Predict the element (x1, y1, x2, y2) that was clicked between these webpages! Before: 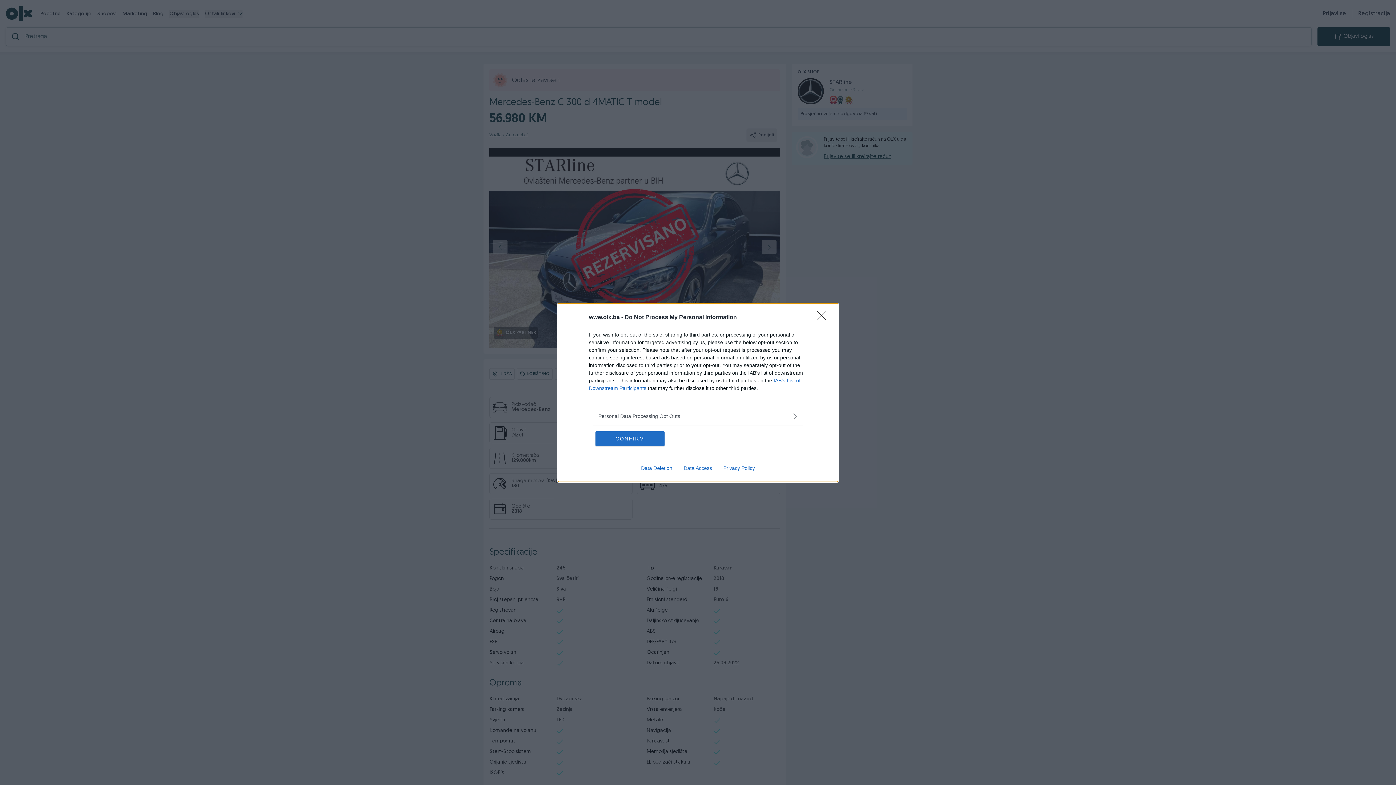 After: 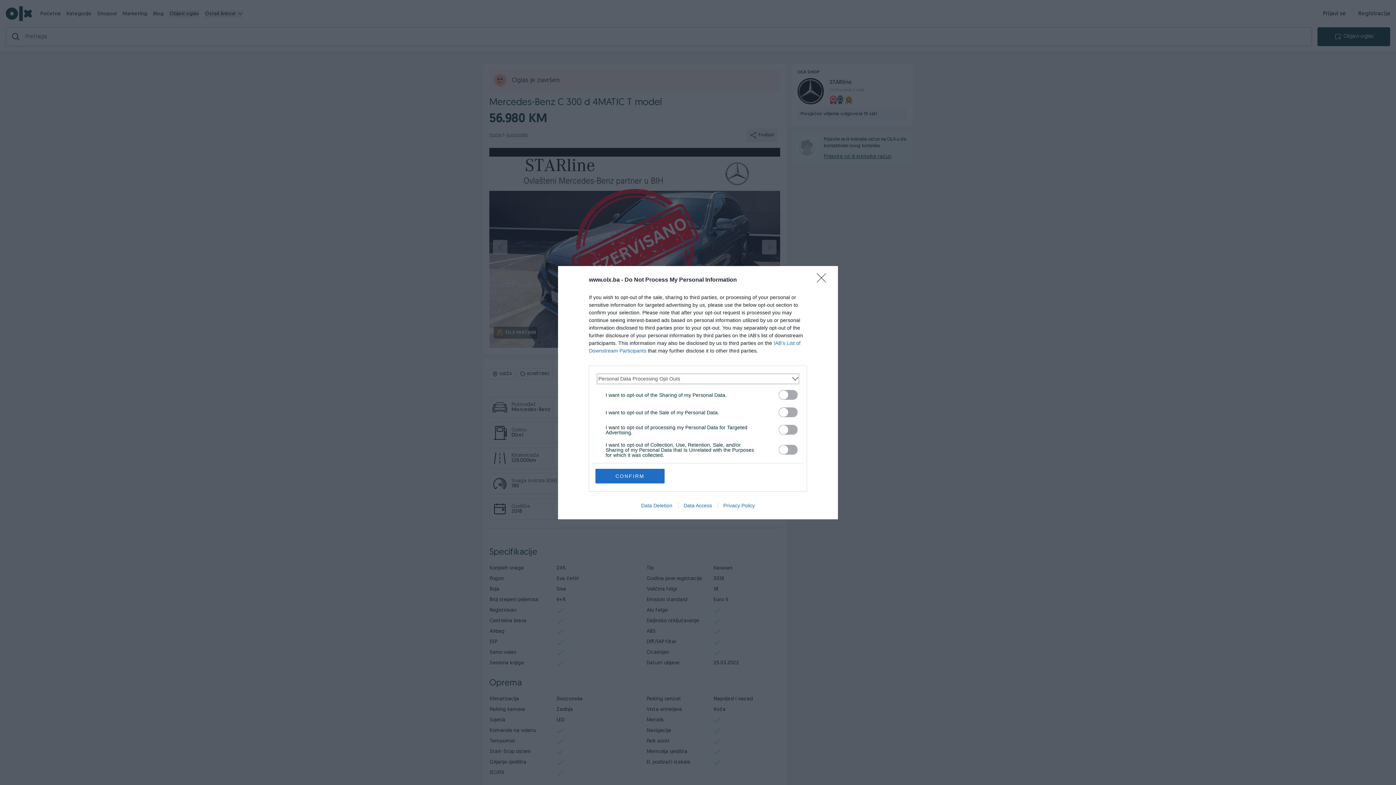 Action: bbox: (598, 412, 797, 420) label: Opt-Outs